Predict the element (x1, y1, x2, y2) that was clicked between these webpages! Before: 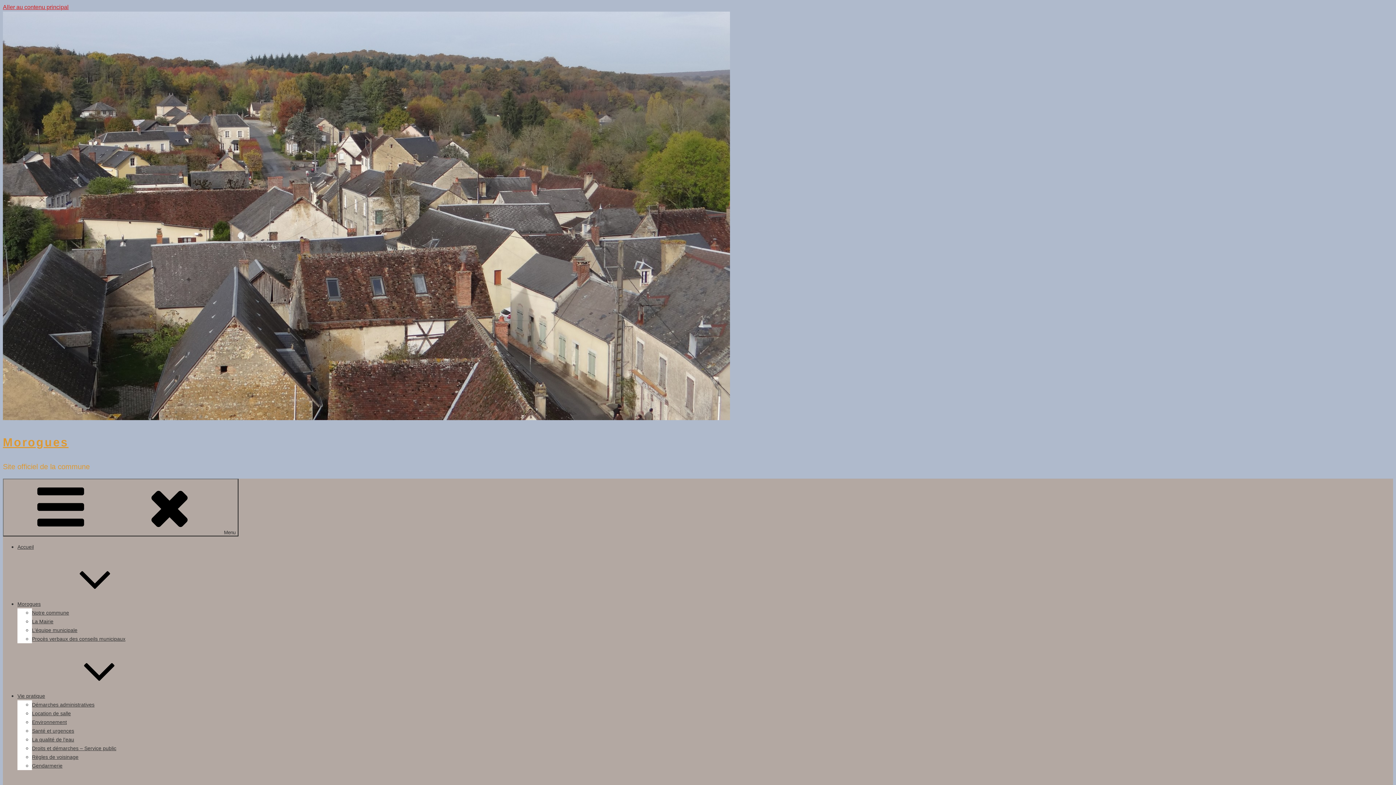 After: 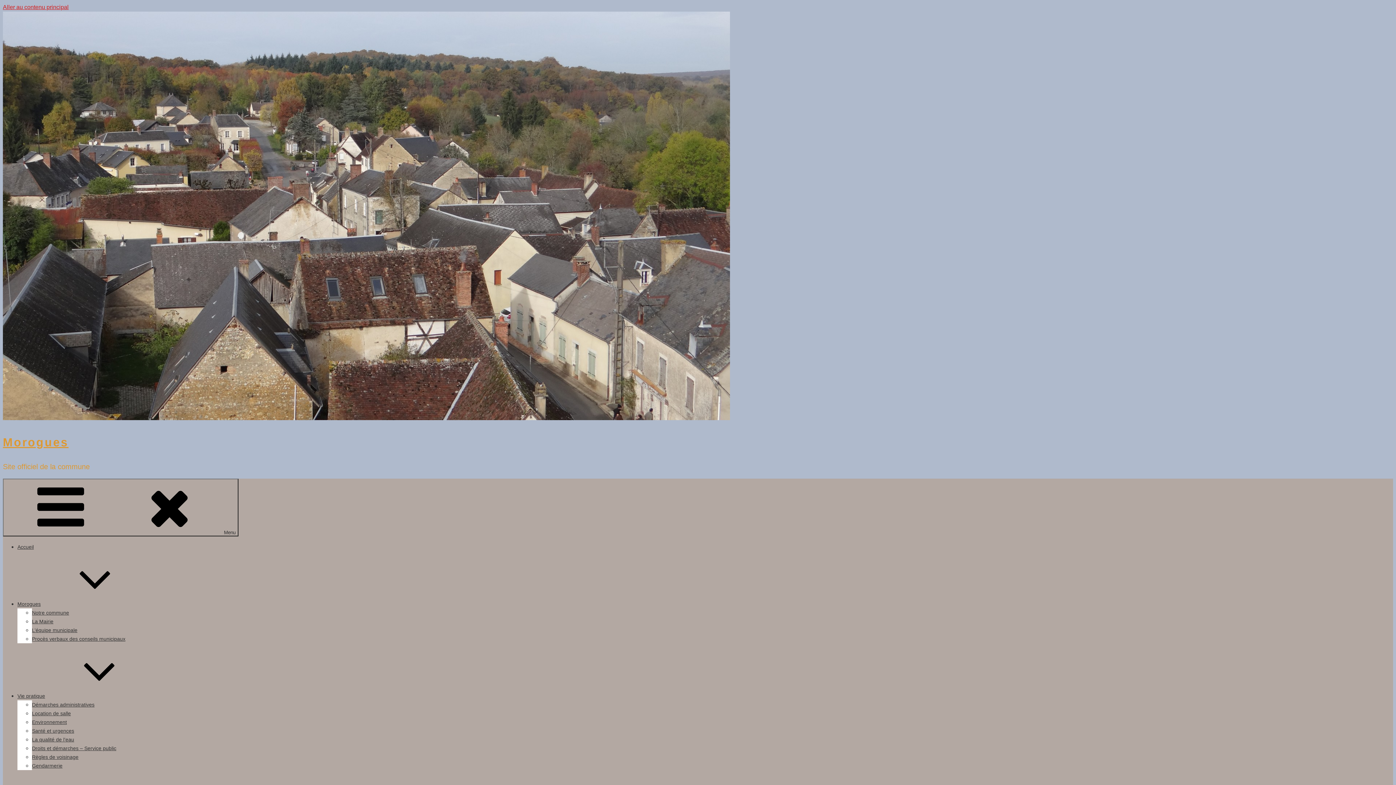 Action: bbox: (17, 693, 154, 699) label: Vie pratique